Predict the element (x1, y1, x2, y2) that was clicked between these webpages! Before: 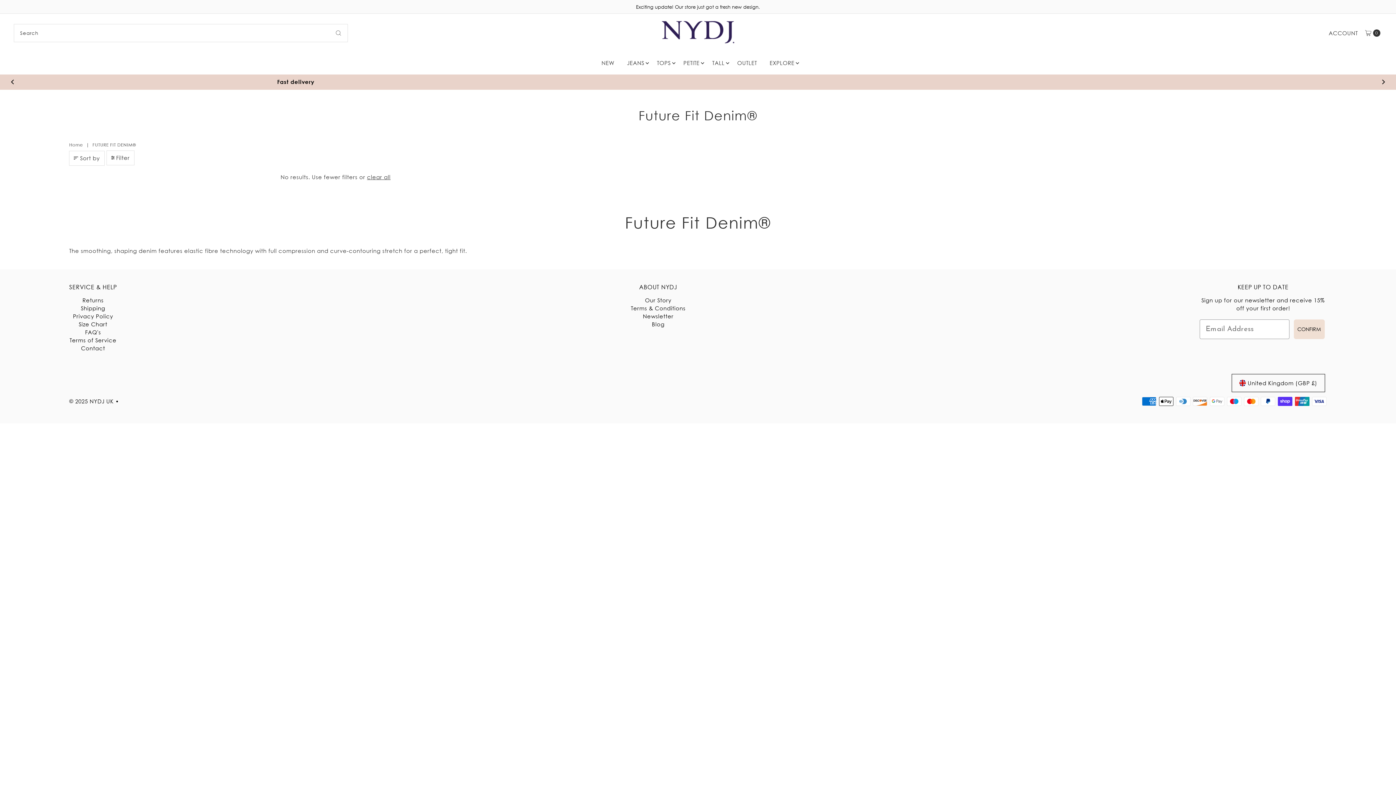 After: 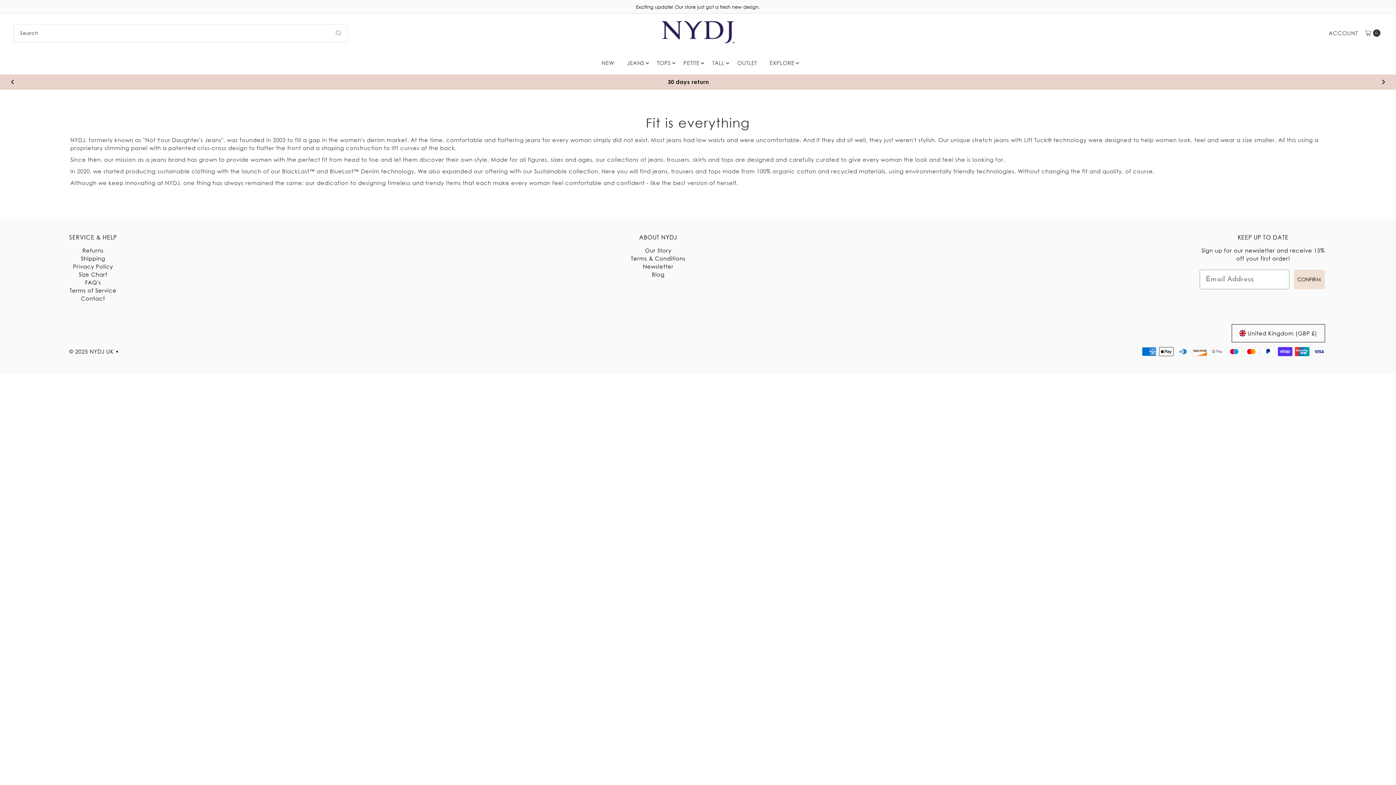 Action: bbox: (645, 297, 671, 303) label: Our Story